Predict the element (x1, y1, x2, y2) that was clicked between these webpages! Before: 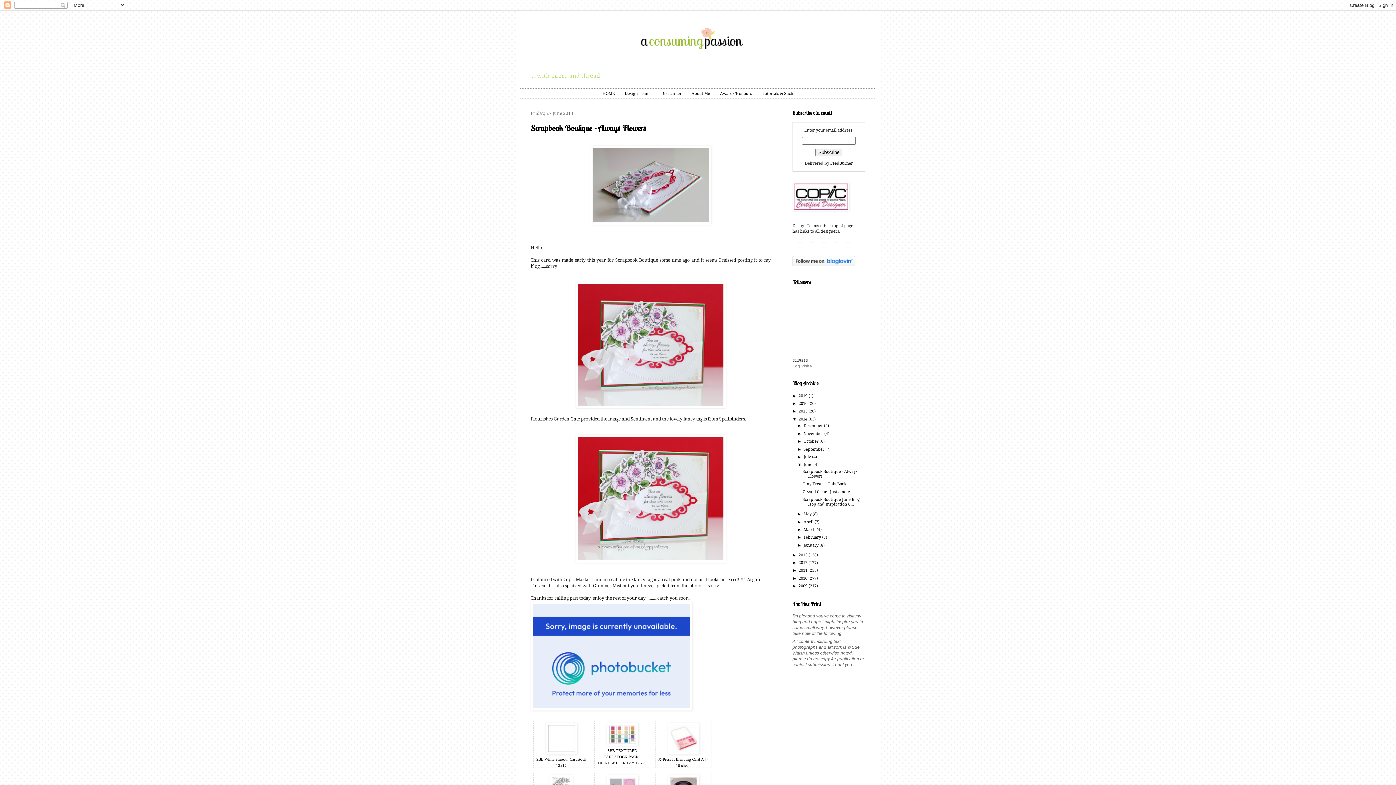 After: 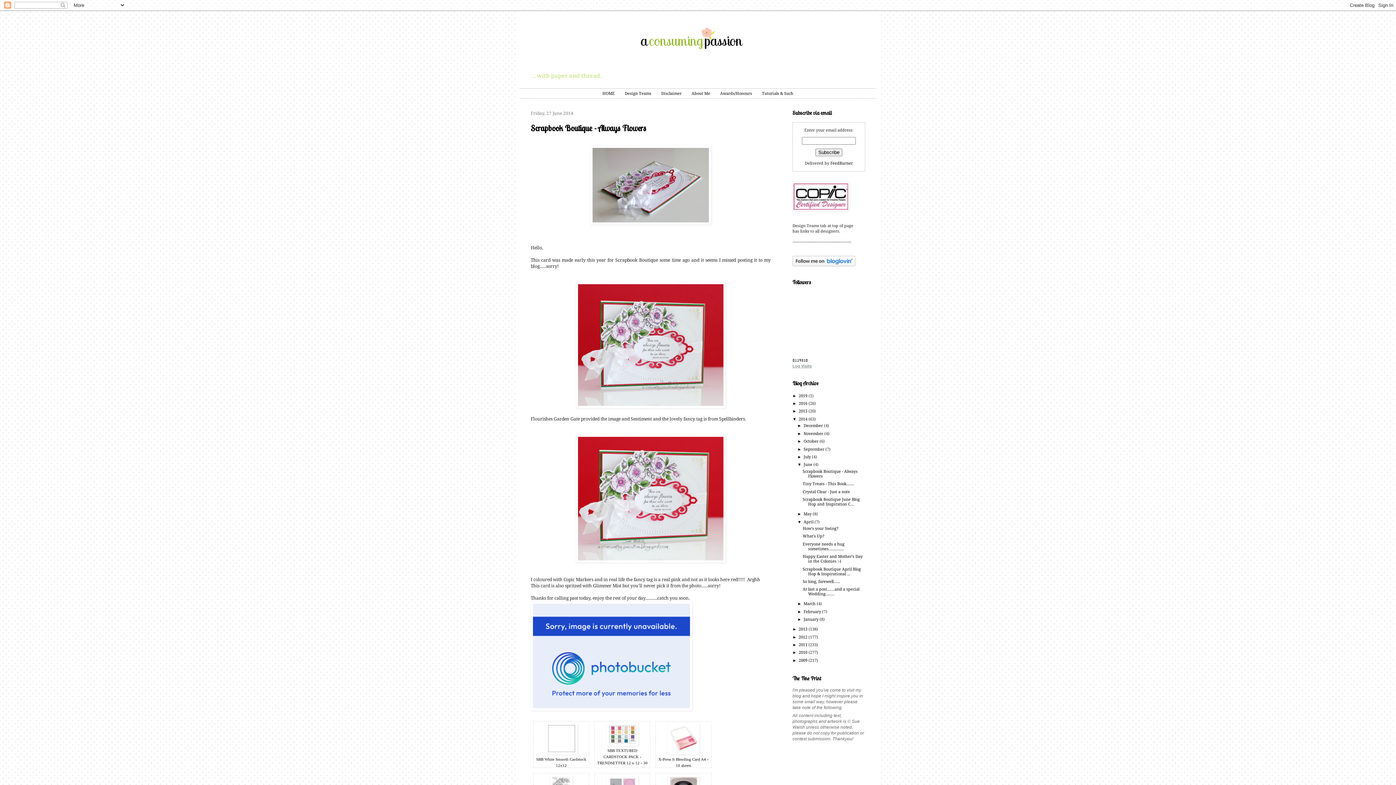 Action: bbox: (797, 519, 803, 524) label: ►  